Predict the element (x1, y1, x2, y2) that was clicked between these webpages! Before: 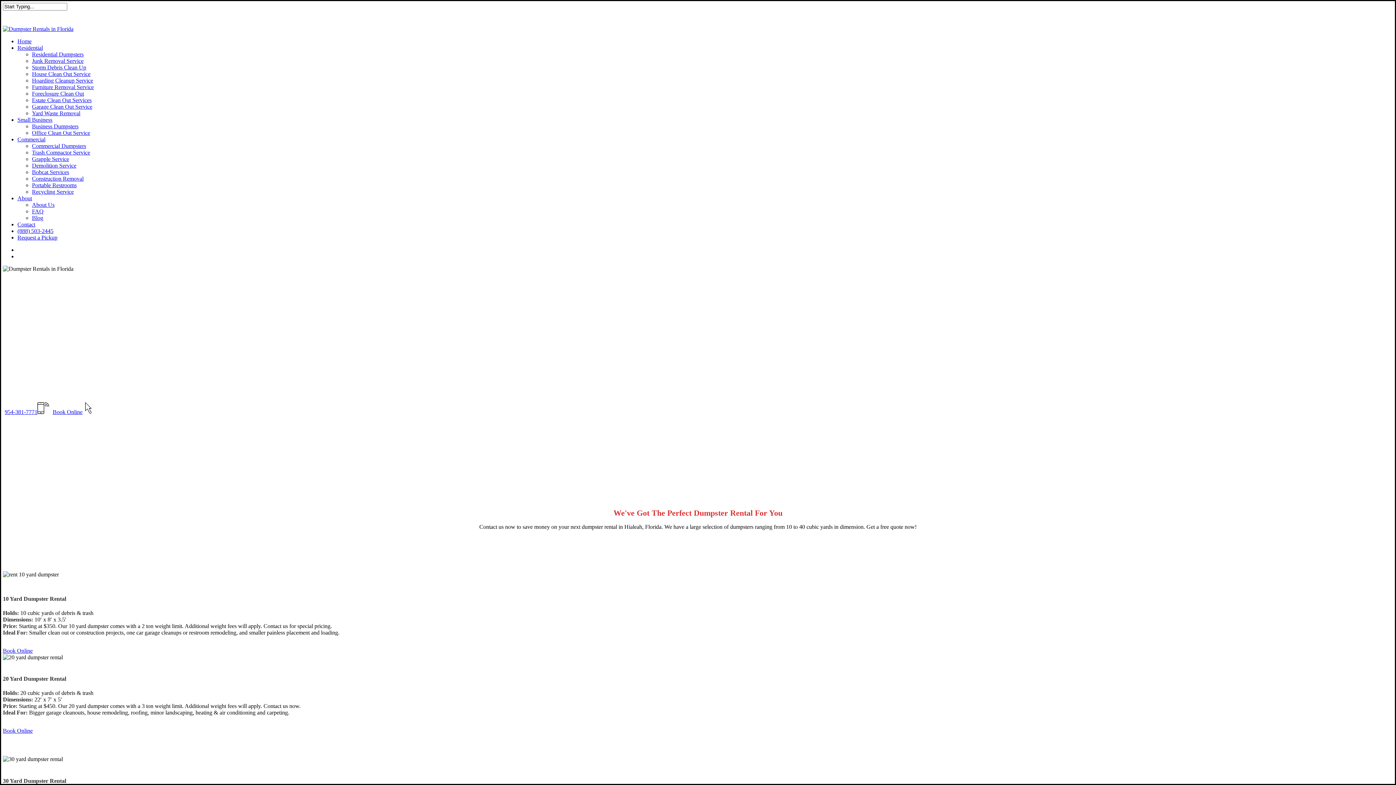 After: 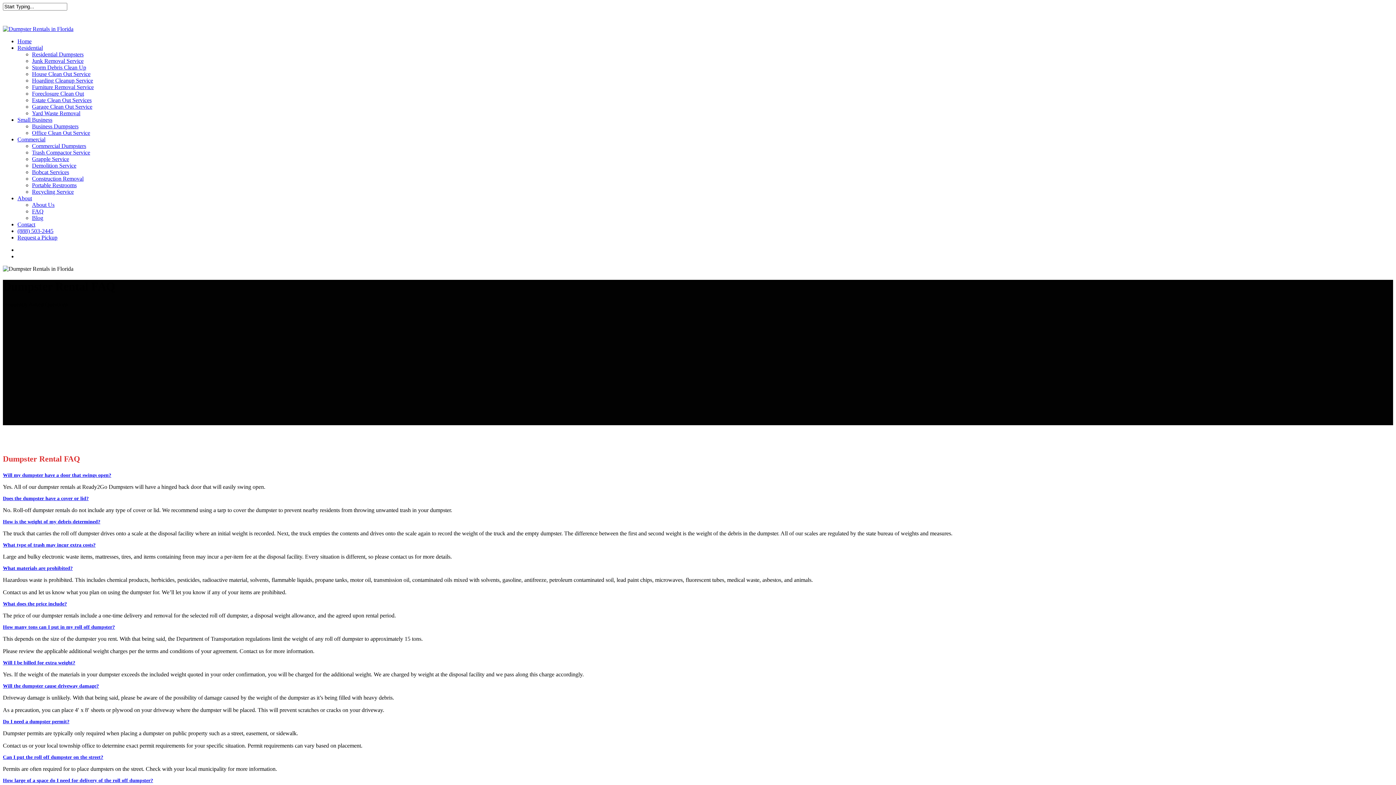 Action: label: FAQ bbox: (32, 208, 43, 214)